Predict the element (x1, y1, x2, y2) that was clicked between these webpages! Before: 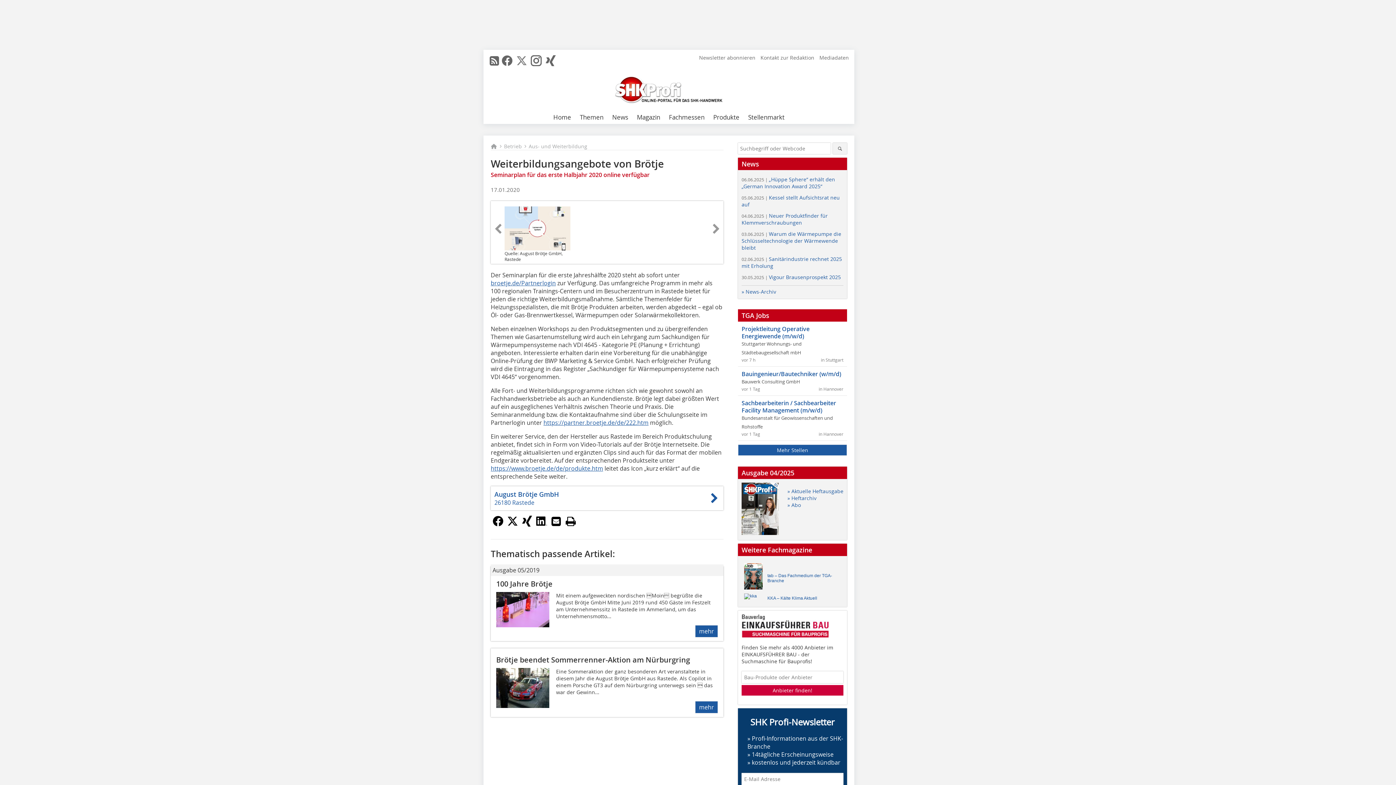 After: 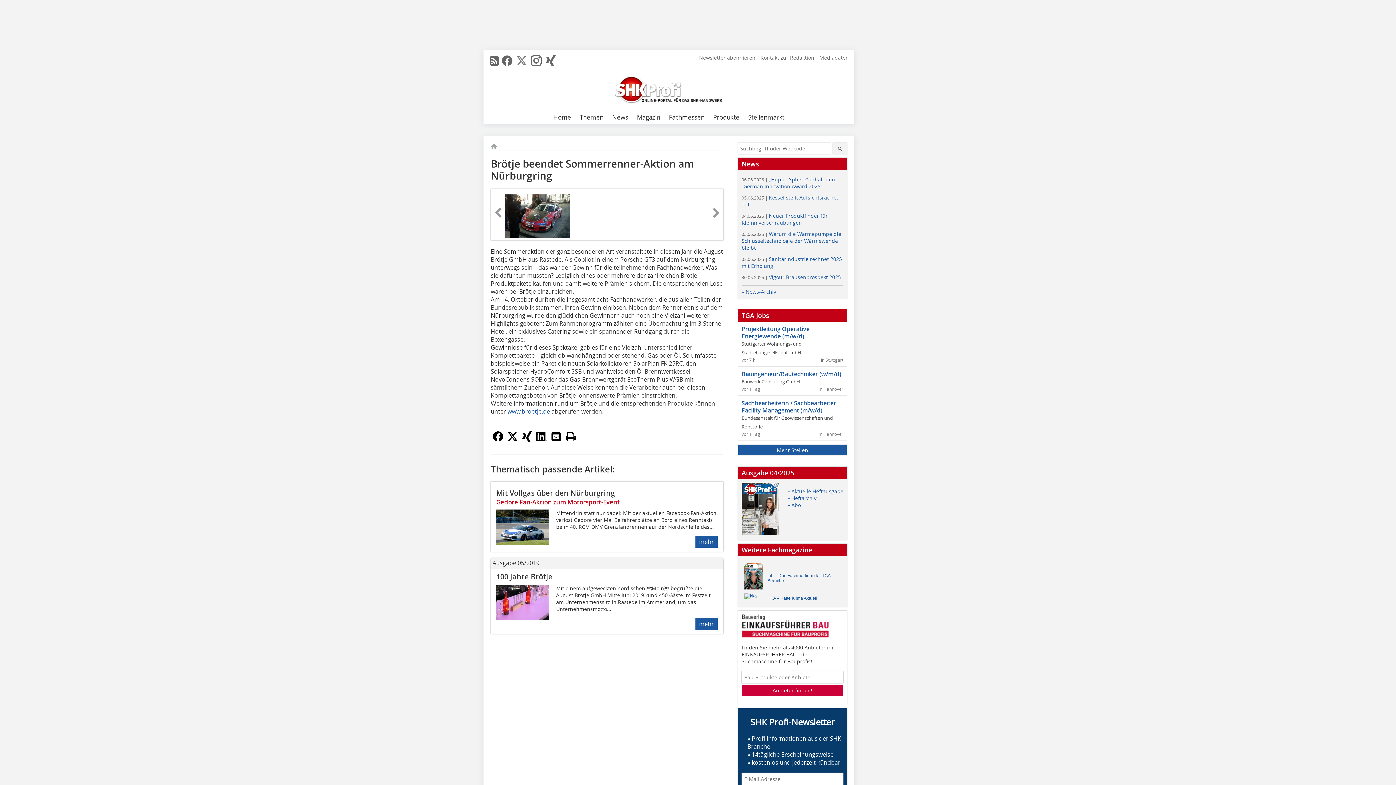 Action: bbox: (695, 701, 718, 713) label: mehr